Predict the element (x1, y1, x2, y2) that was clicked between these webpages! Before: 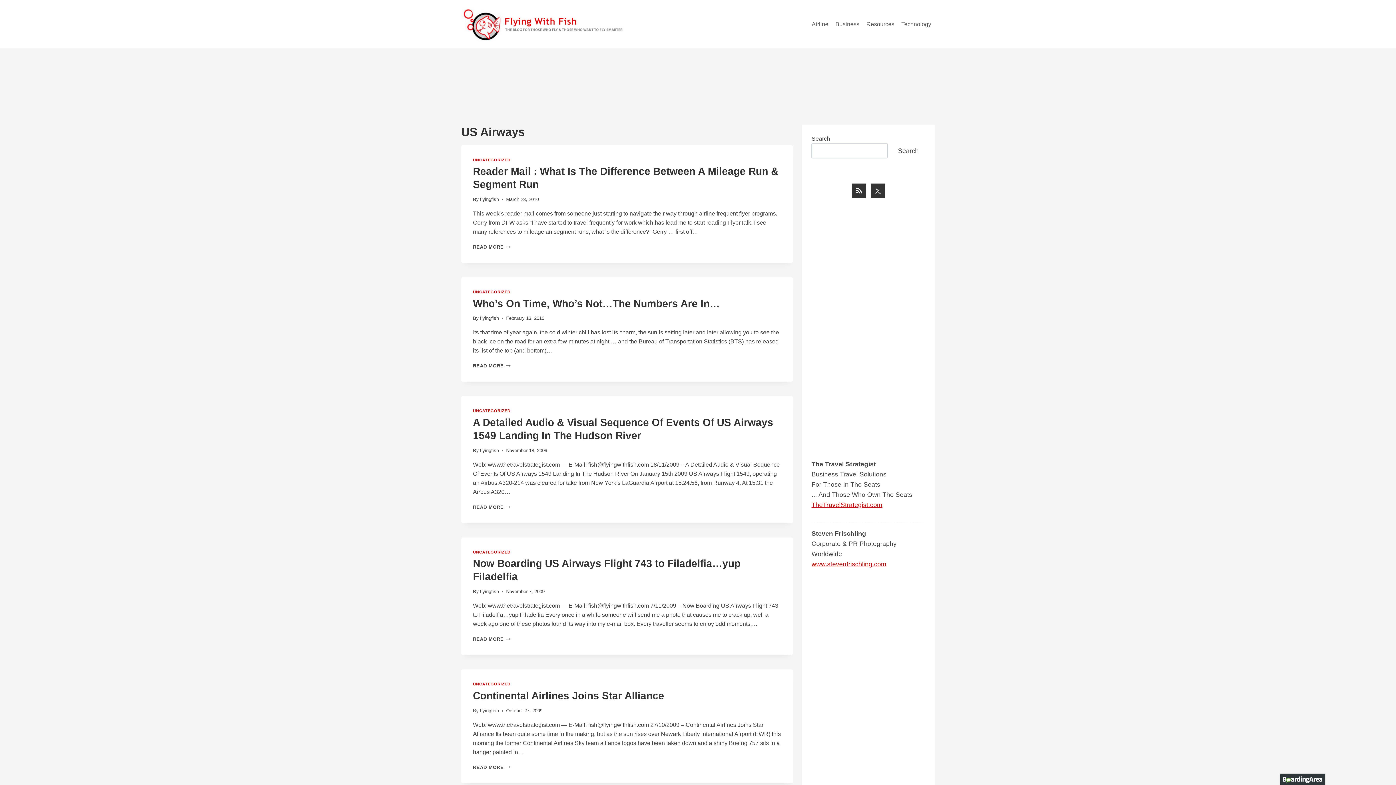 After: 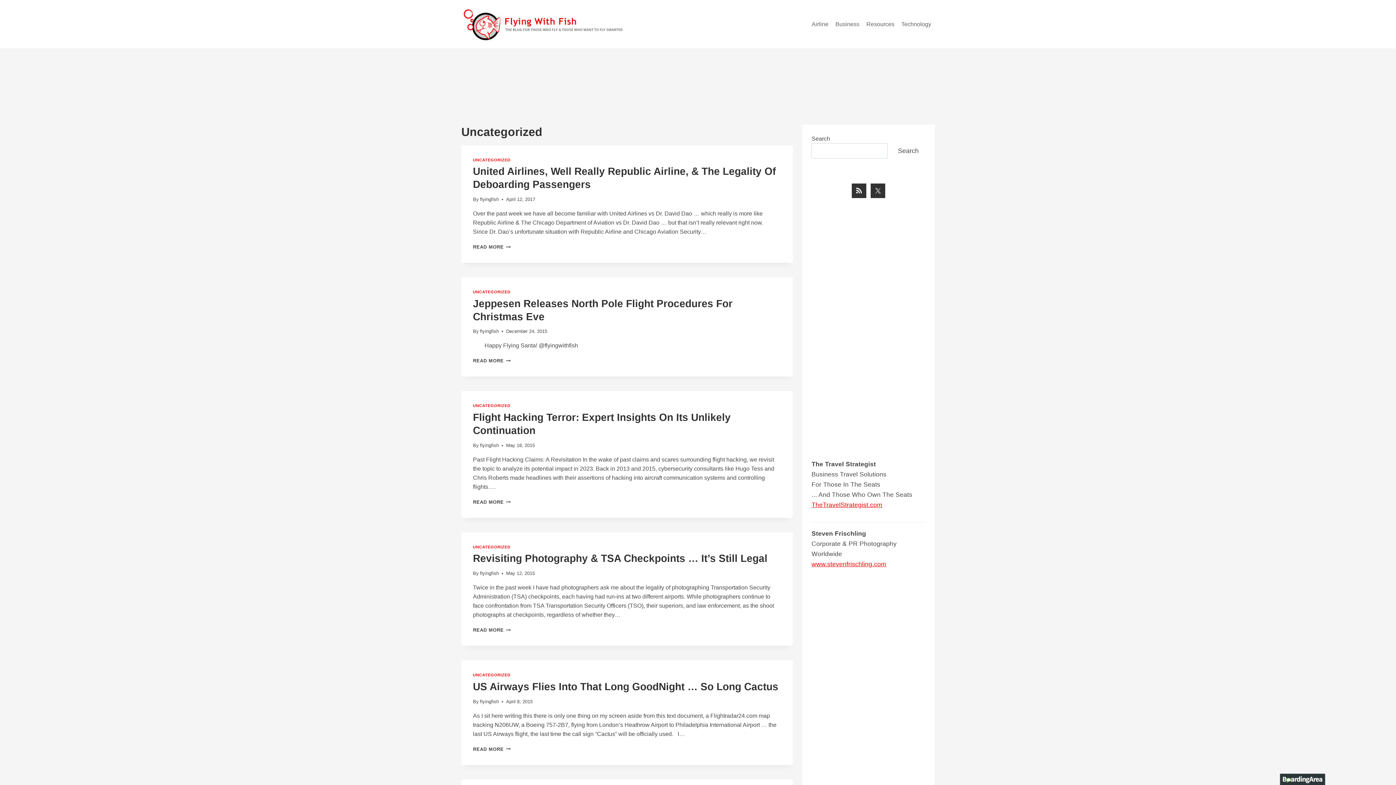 Action: bbox: (473, 289, 510, 294) label: UNCATEGORIZED